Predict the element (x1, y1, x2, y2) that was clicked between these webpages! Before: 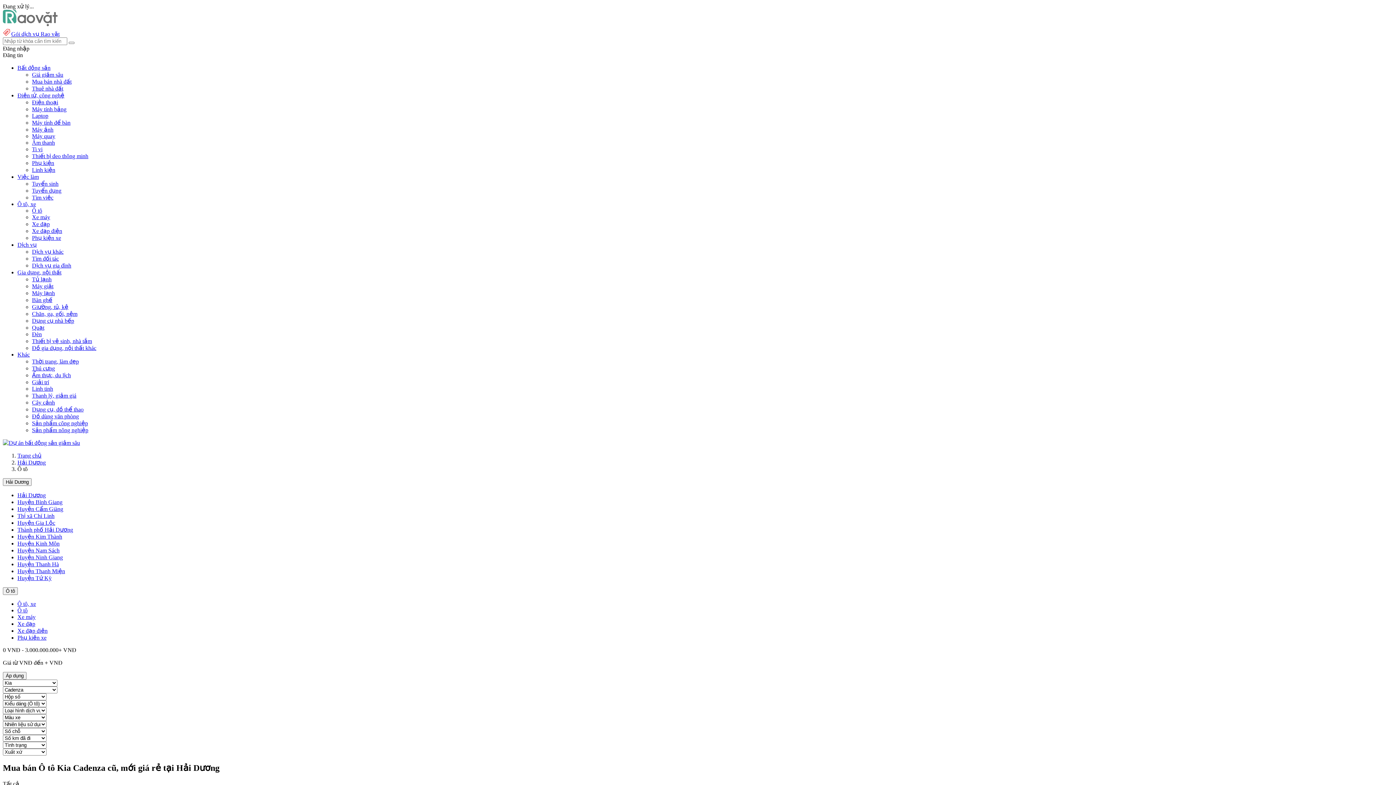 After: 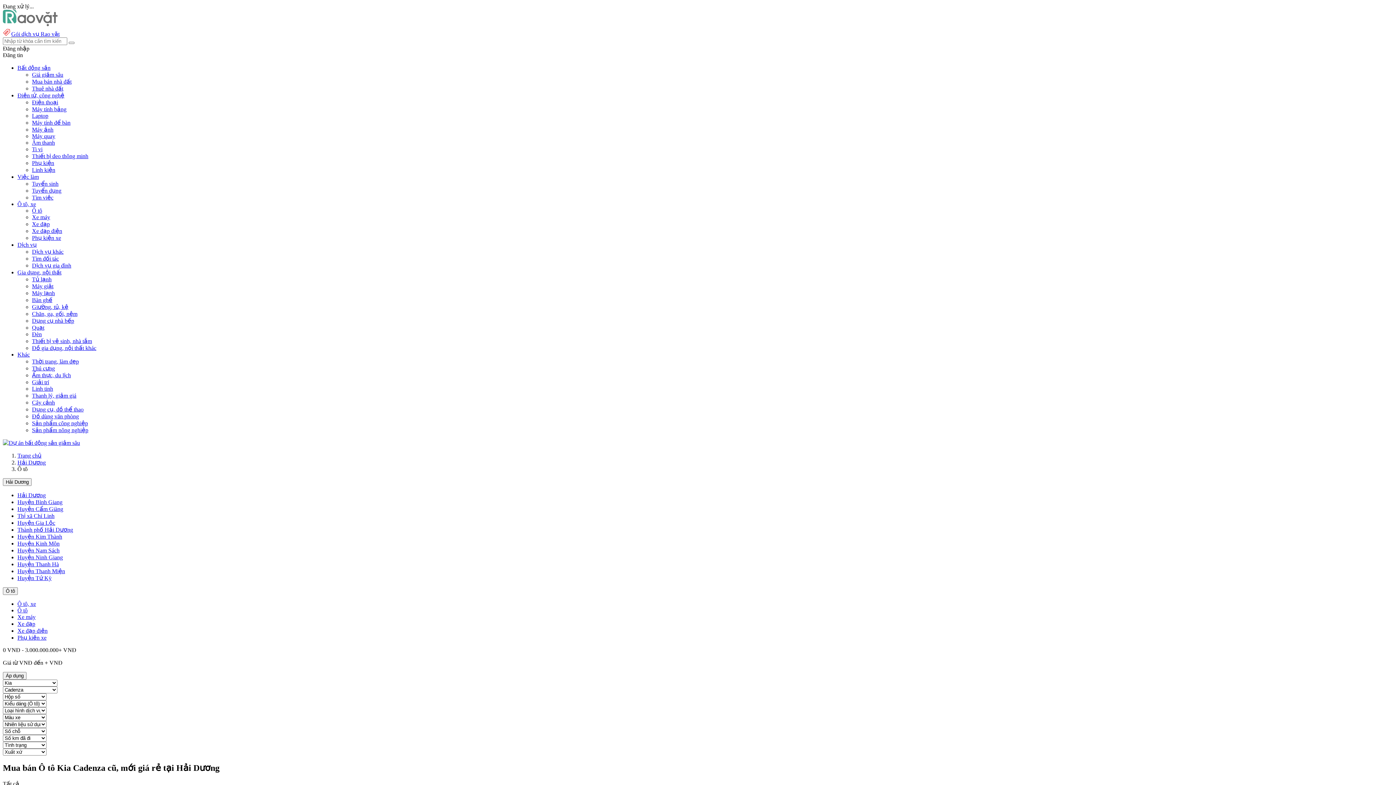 Action: bbox: (17, 568, 65, 574) label: Huyện Thanh Miện